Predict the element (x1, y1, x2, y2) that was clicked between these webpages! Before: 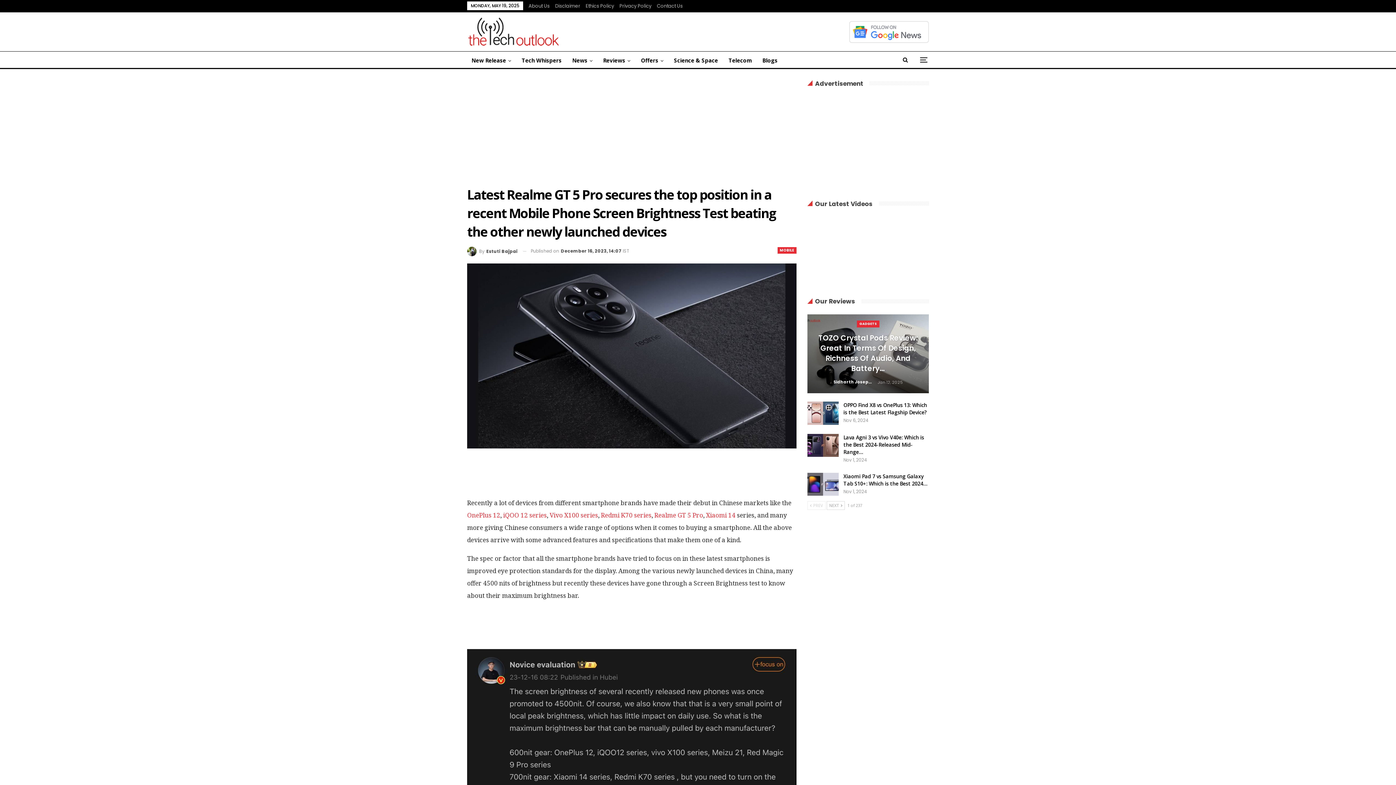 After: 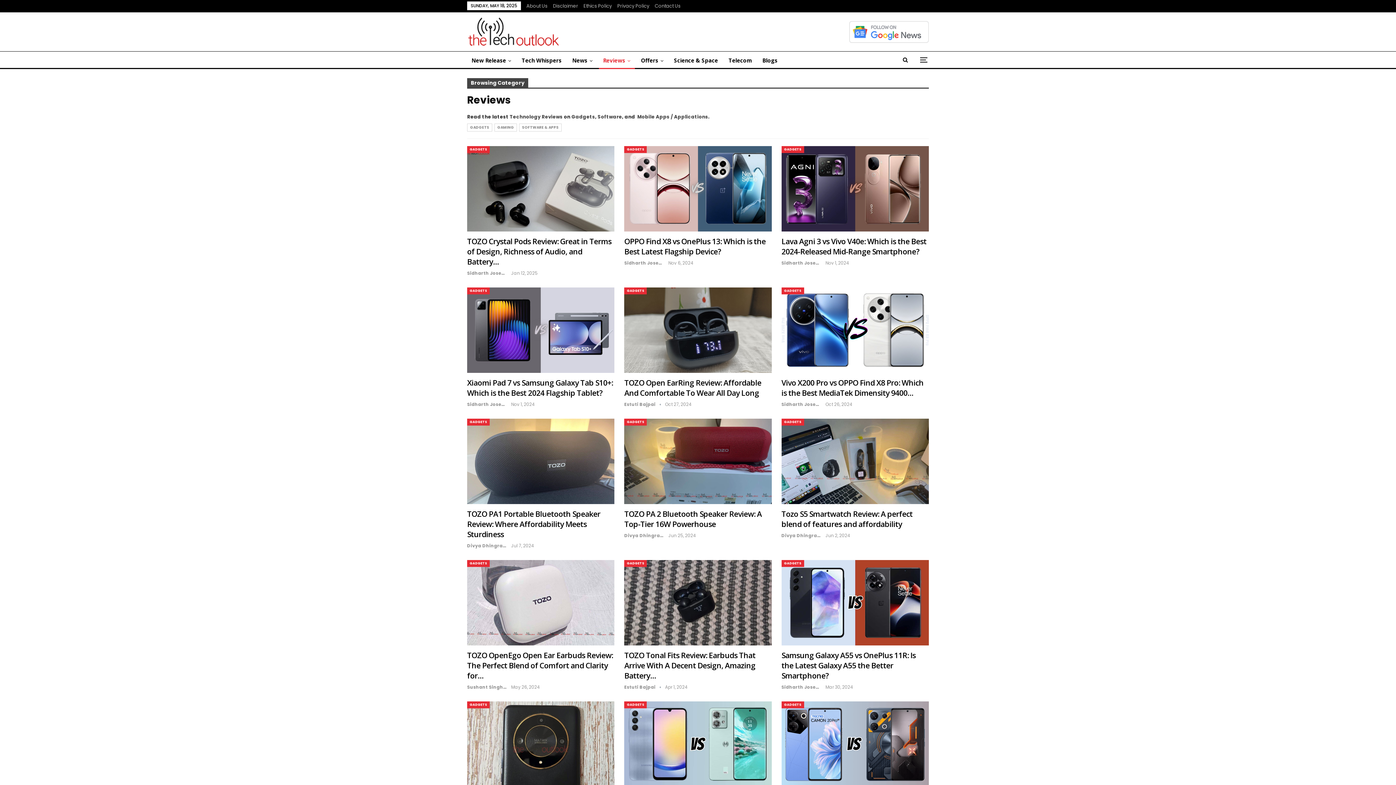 Action: label: Reviews bbox: (598, 51, 634, 69)